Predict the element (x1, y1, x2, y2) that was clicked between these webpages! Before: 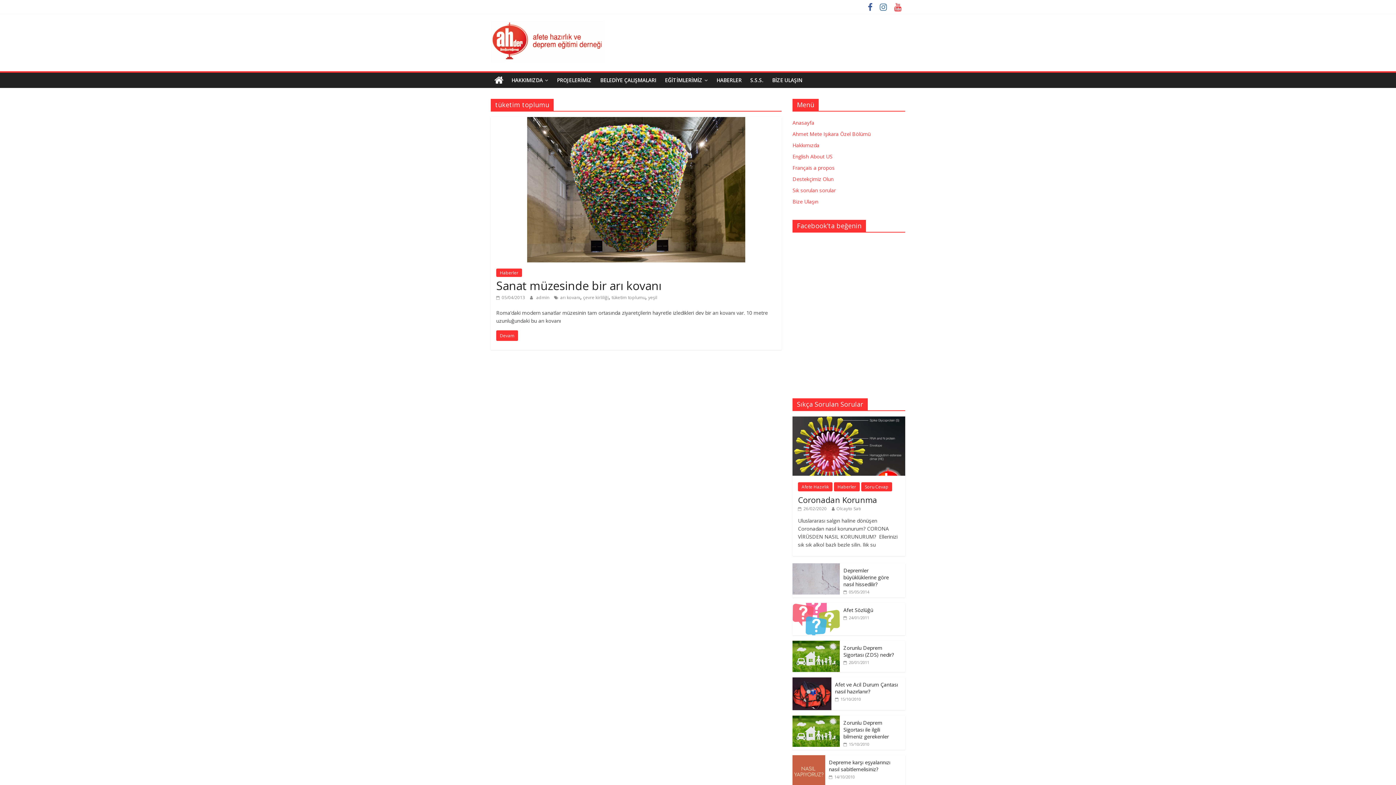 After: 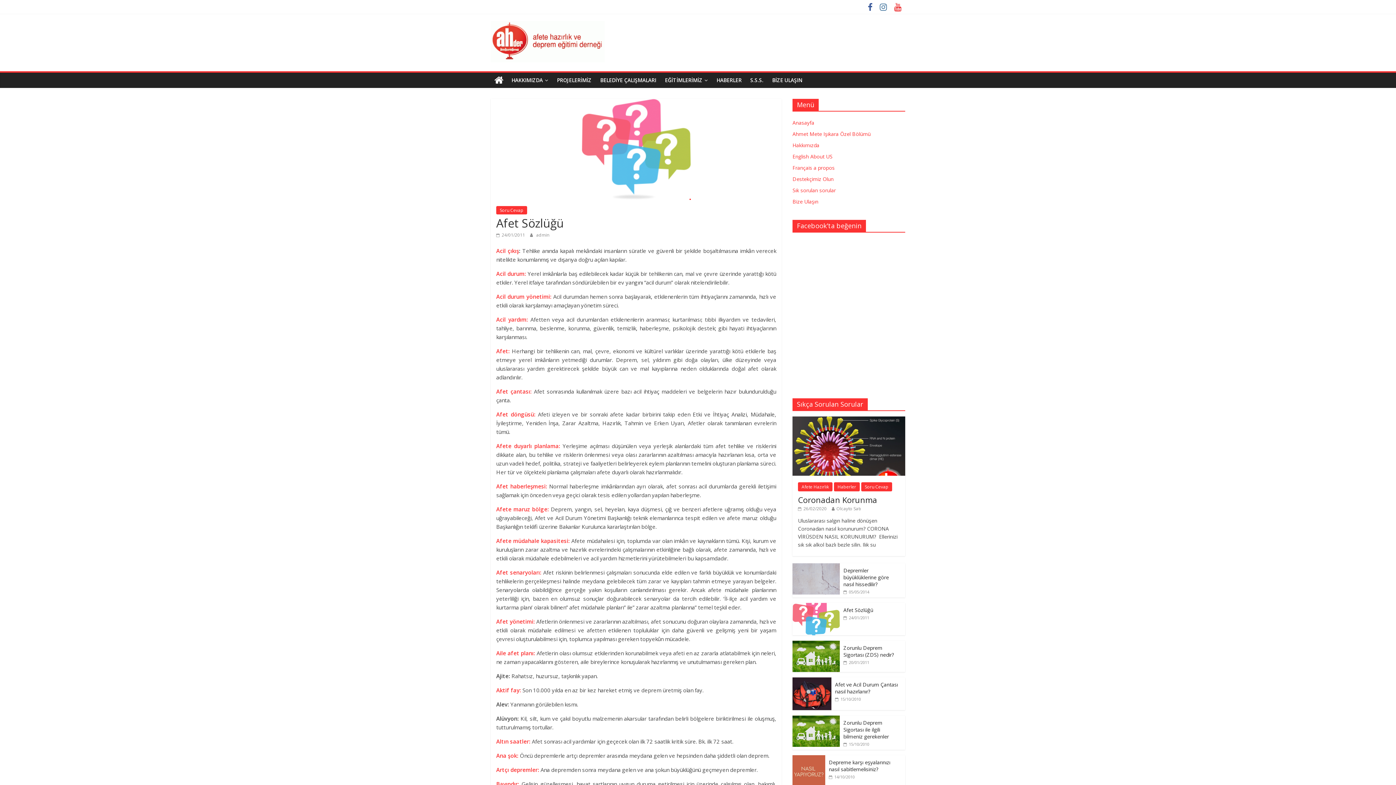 Action: bbox: (792, 603, 840, 610)